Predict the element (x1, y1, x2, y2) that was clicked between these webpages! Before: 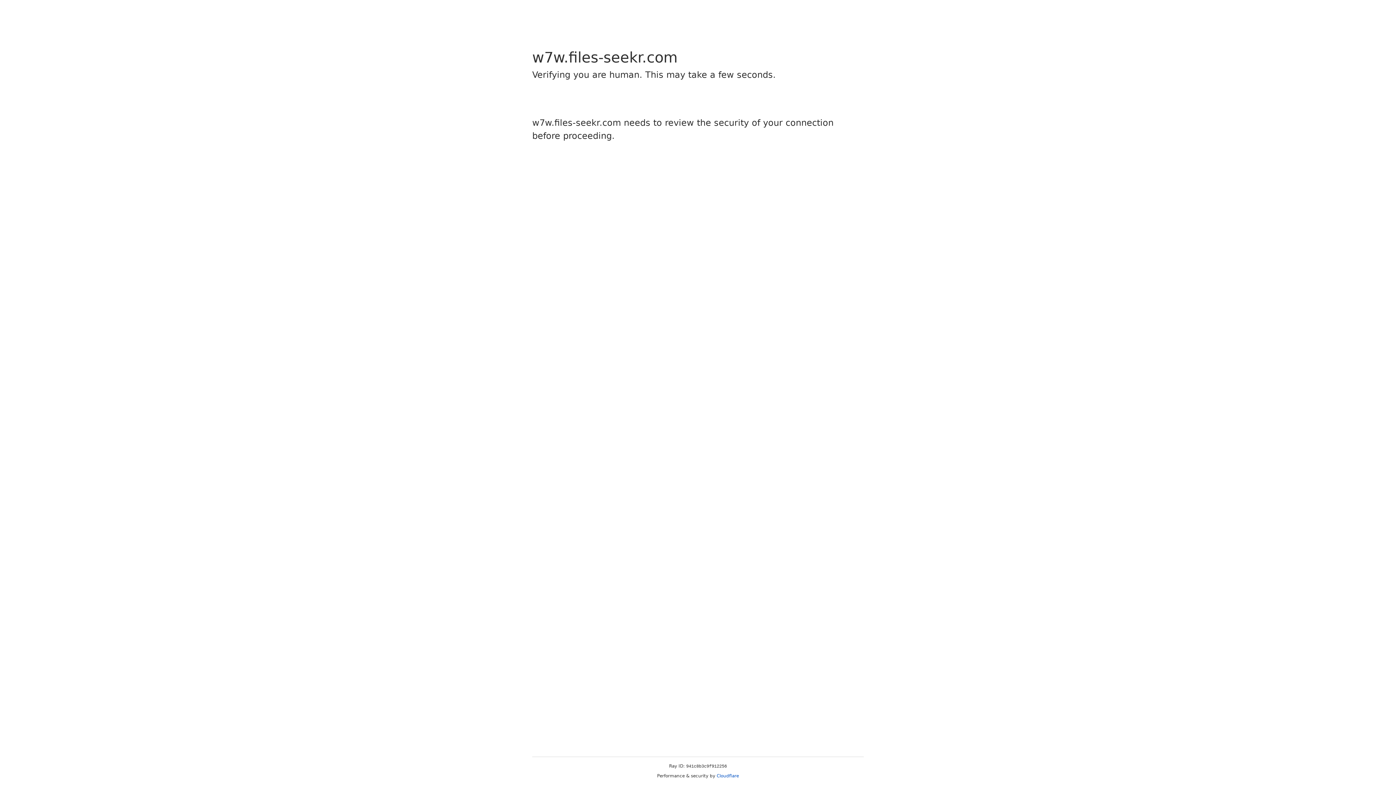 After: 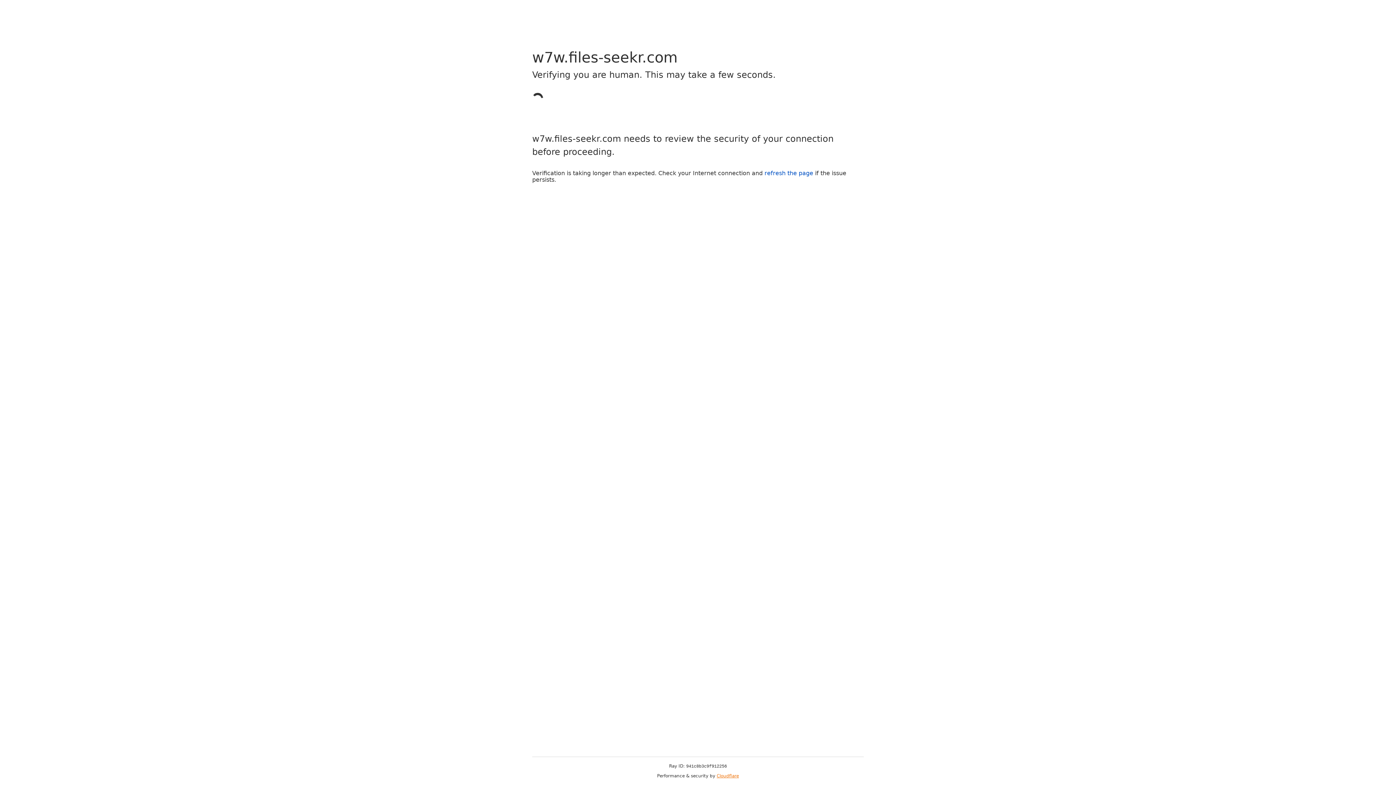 Action: bbox: (716, 773, 739, 778) label: Cloudflare